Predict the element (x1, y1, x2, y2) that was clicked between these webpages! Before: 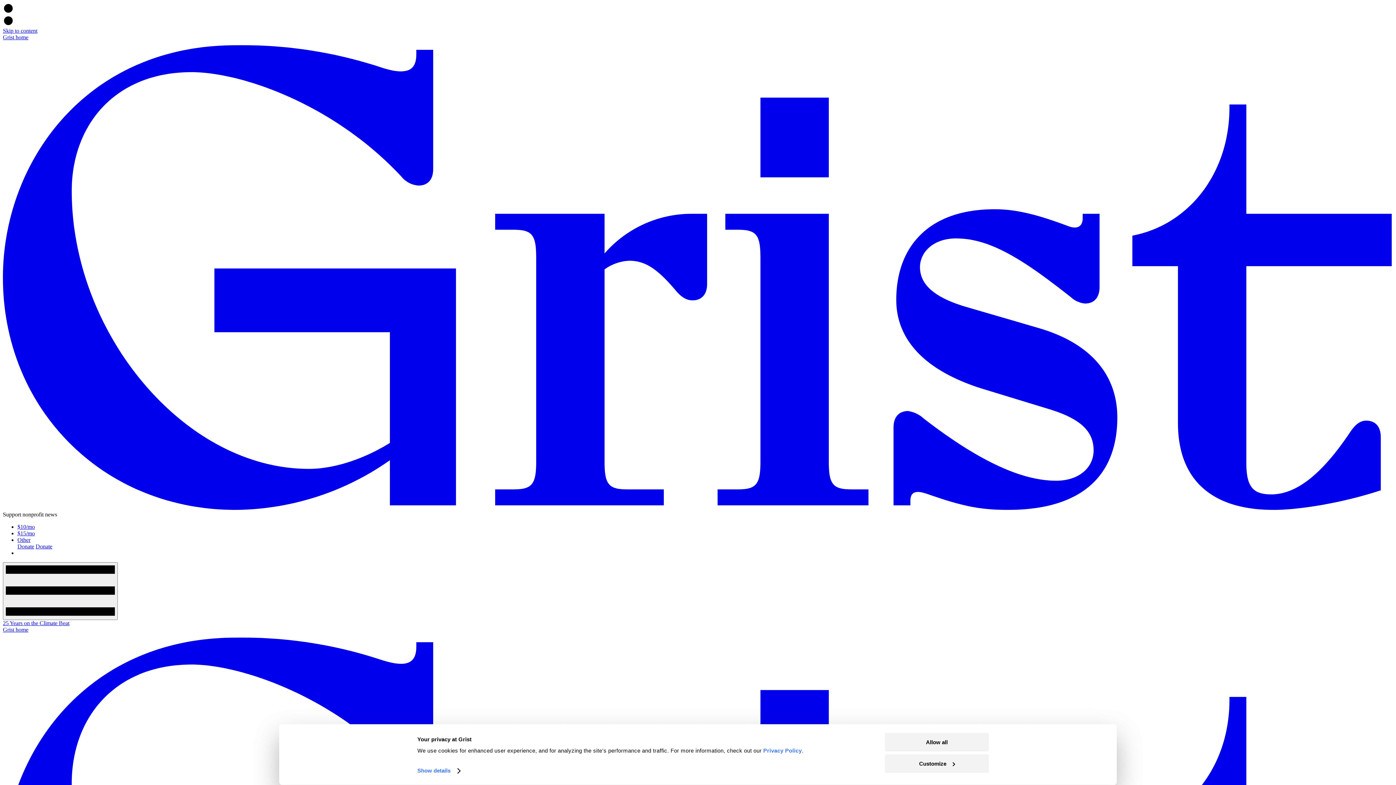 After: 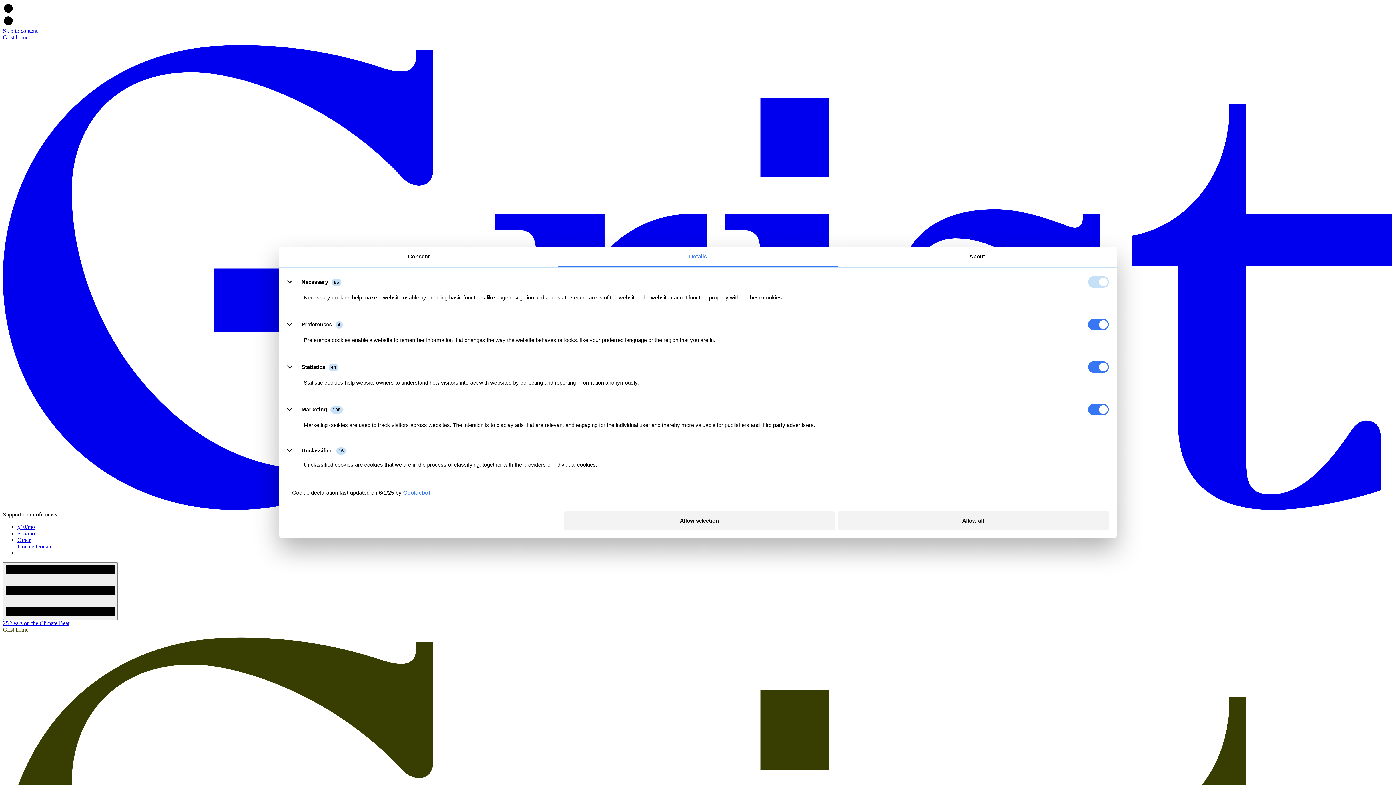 Action: label: Customize bbox: (885, 754, 989, 773)